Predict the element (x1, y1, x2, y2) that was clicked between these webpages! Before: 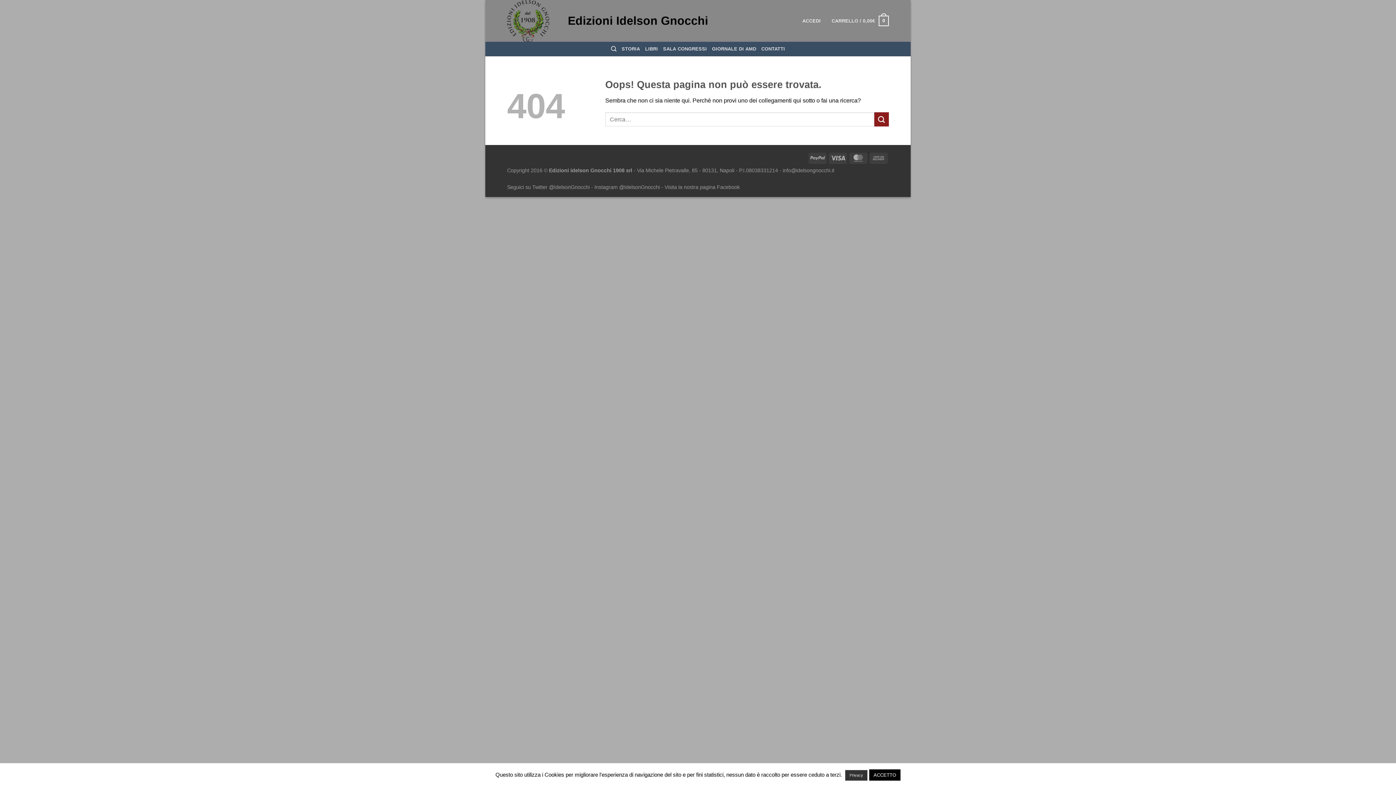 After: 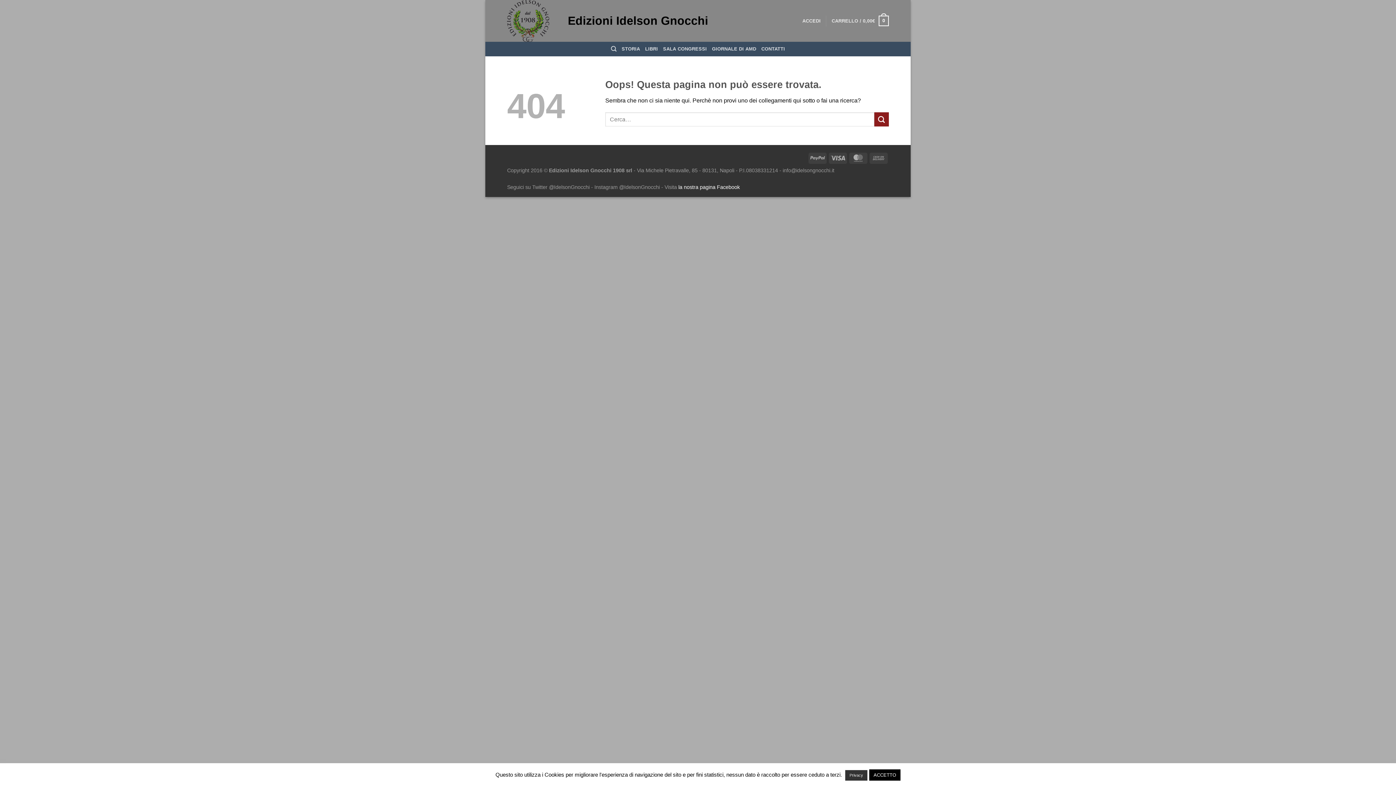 Action: bbox: (678, 184, 740, 190) label: la nostra pagina Facebook